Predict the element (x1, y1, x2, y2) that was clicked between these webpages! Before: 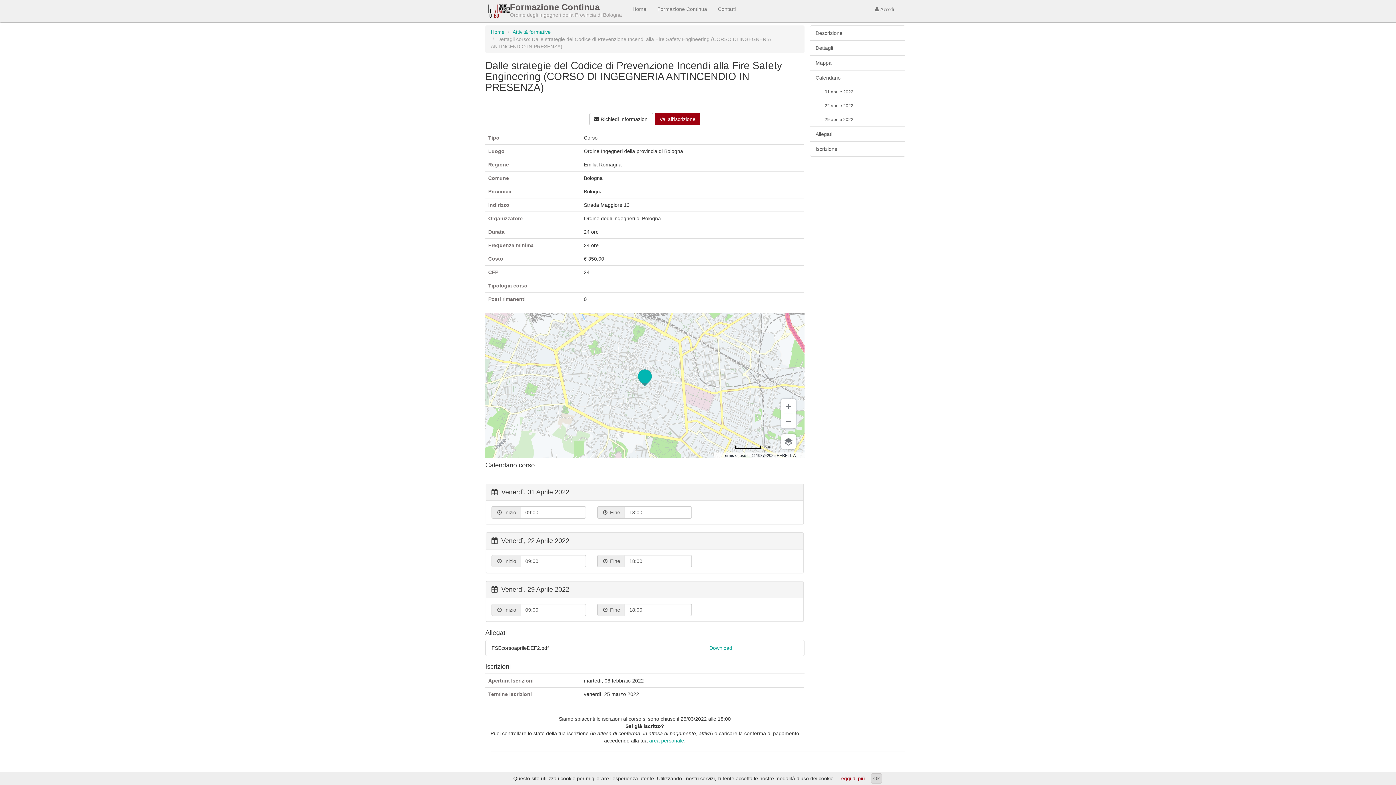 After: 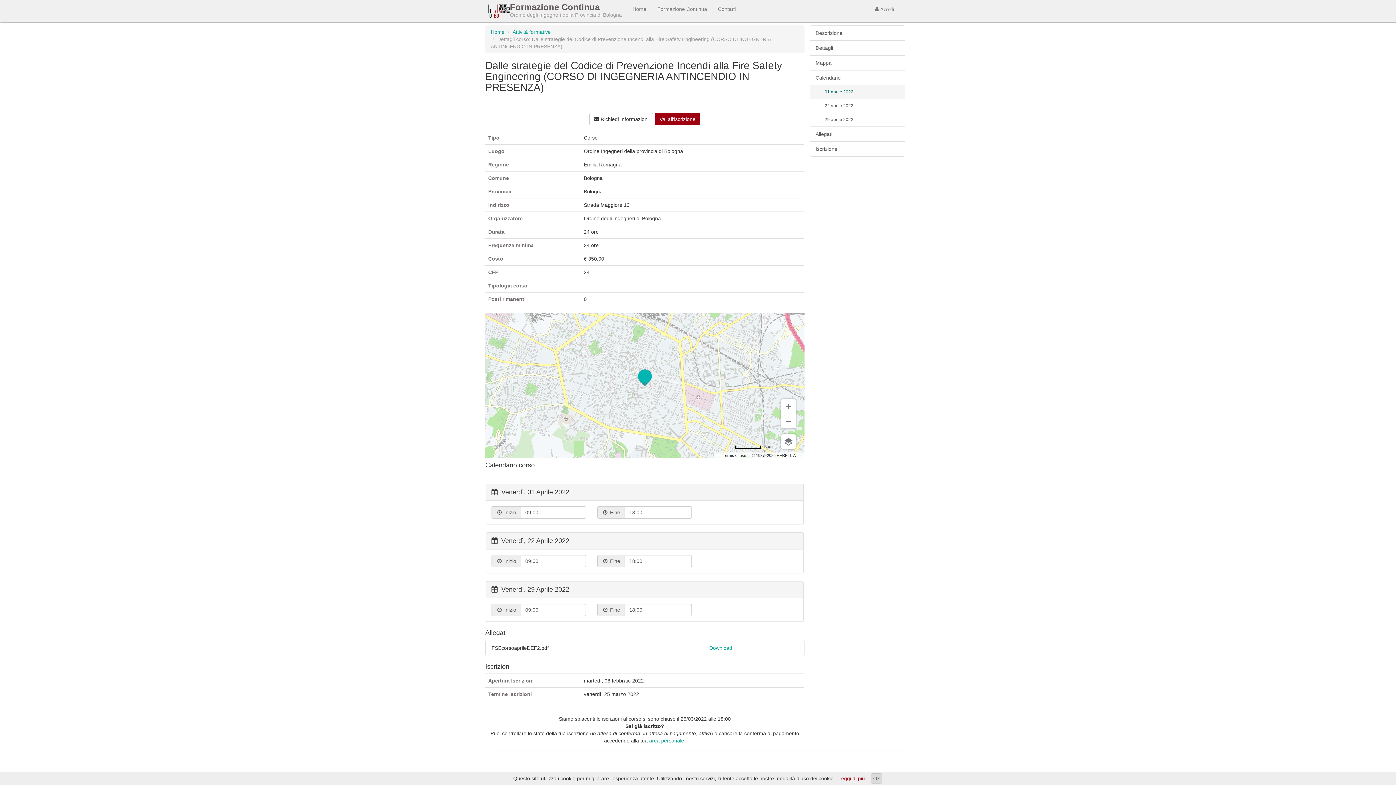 Action: bbox: (810, 85, 905, 99) label: 01 aprile 2022